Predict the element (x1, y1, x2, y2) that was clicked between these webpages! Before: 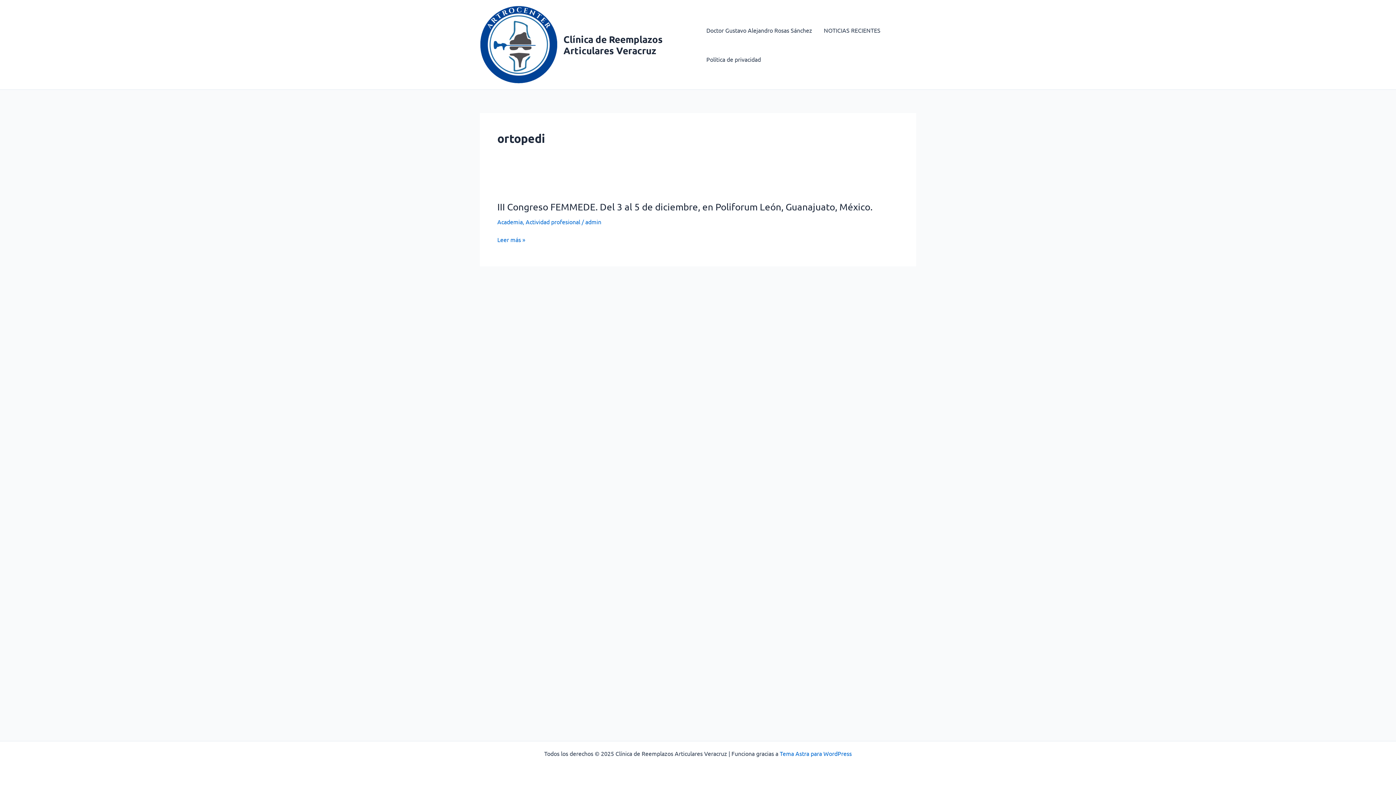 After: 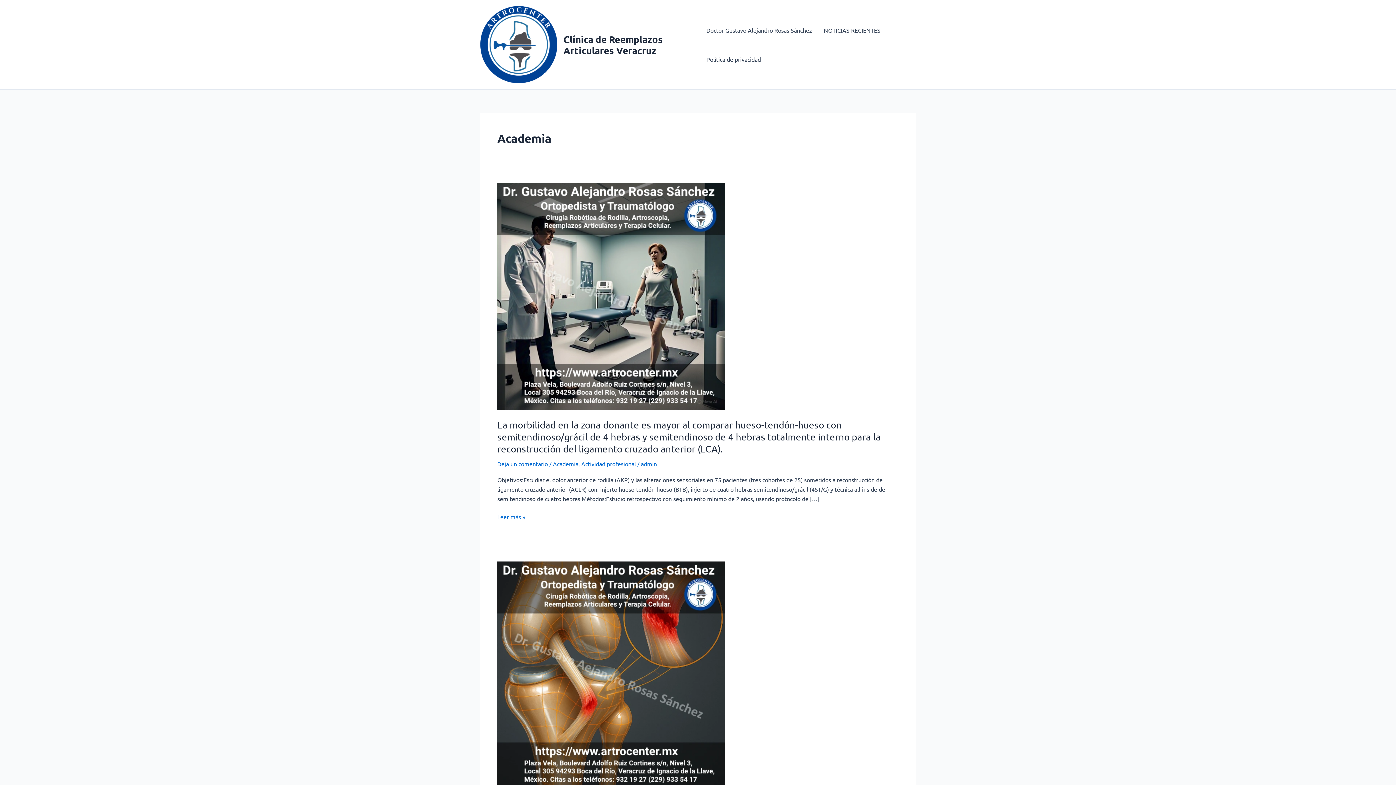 Action: label: Academia bbox: (497, 218, 522, 225)